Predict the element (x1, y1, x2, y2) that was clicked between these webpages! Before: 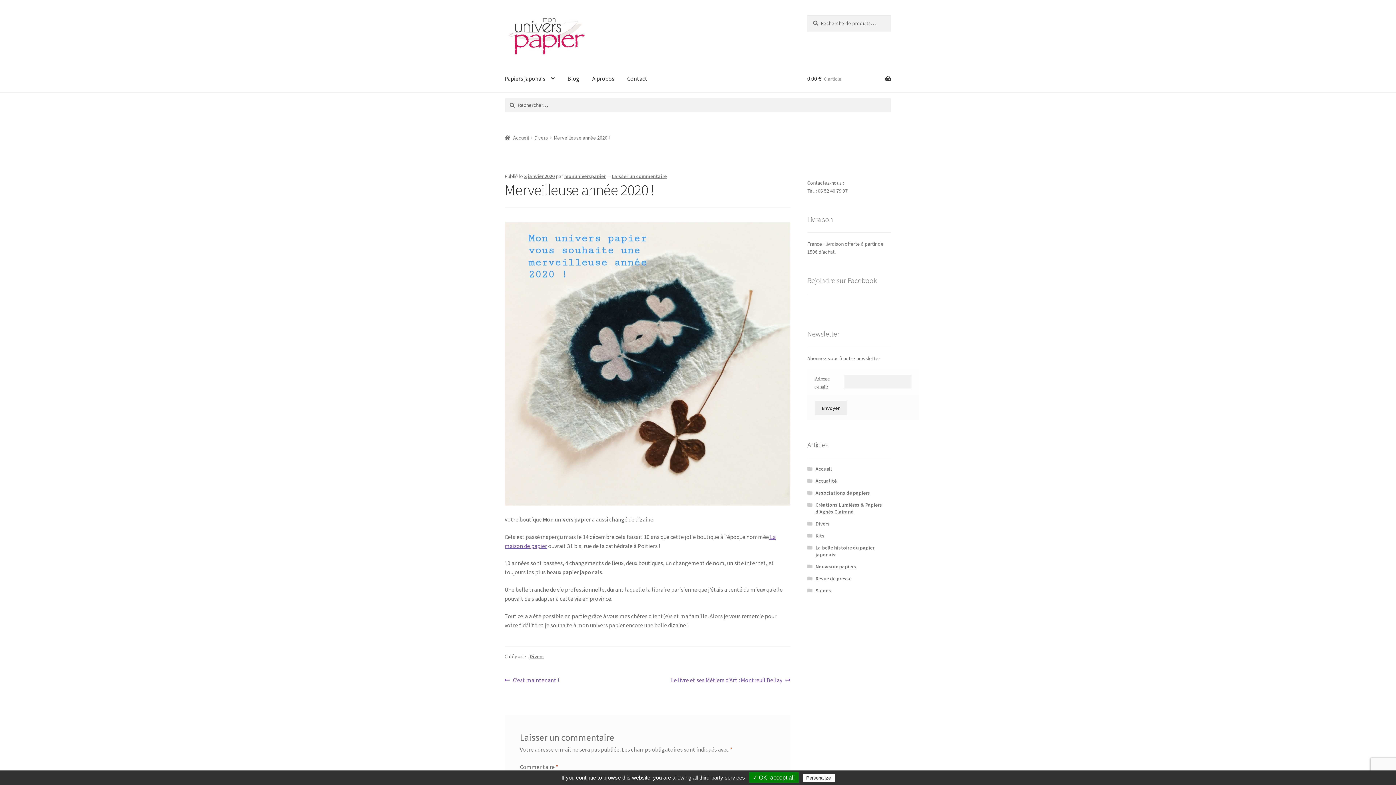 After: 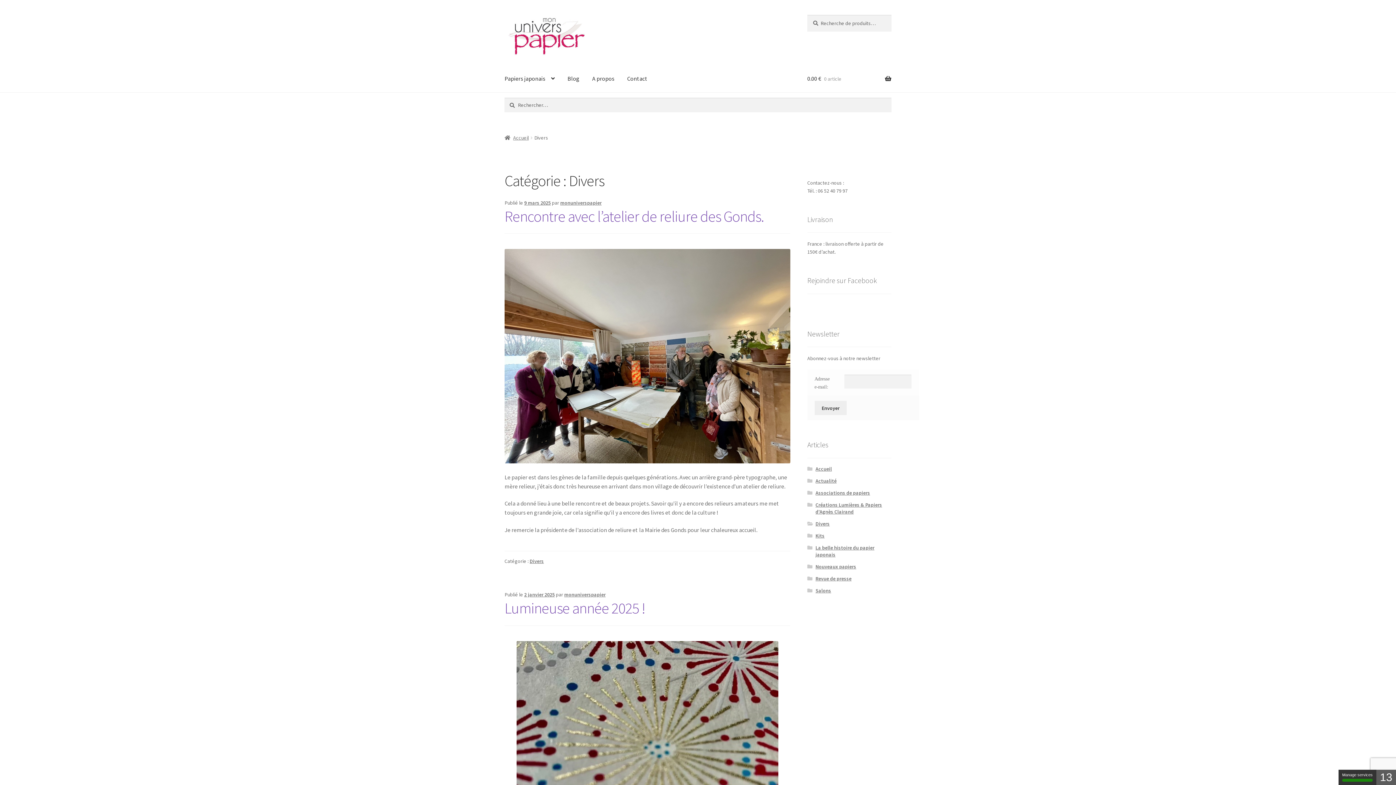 Action: bbox: (534, 134, 548, 141) label: Divers